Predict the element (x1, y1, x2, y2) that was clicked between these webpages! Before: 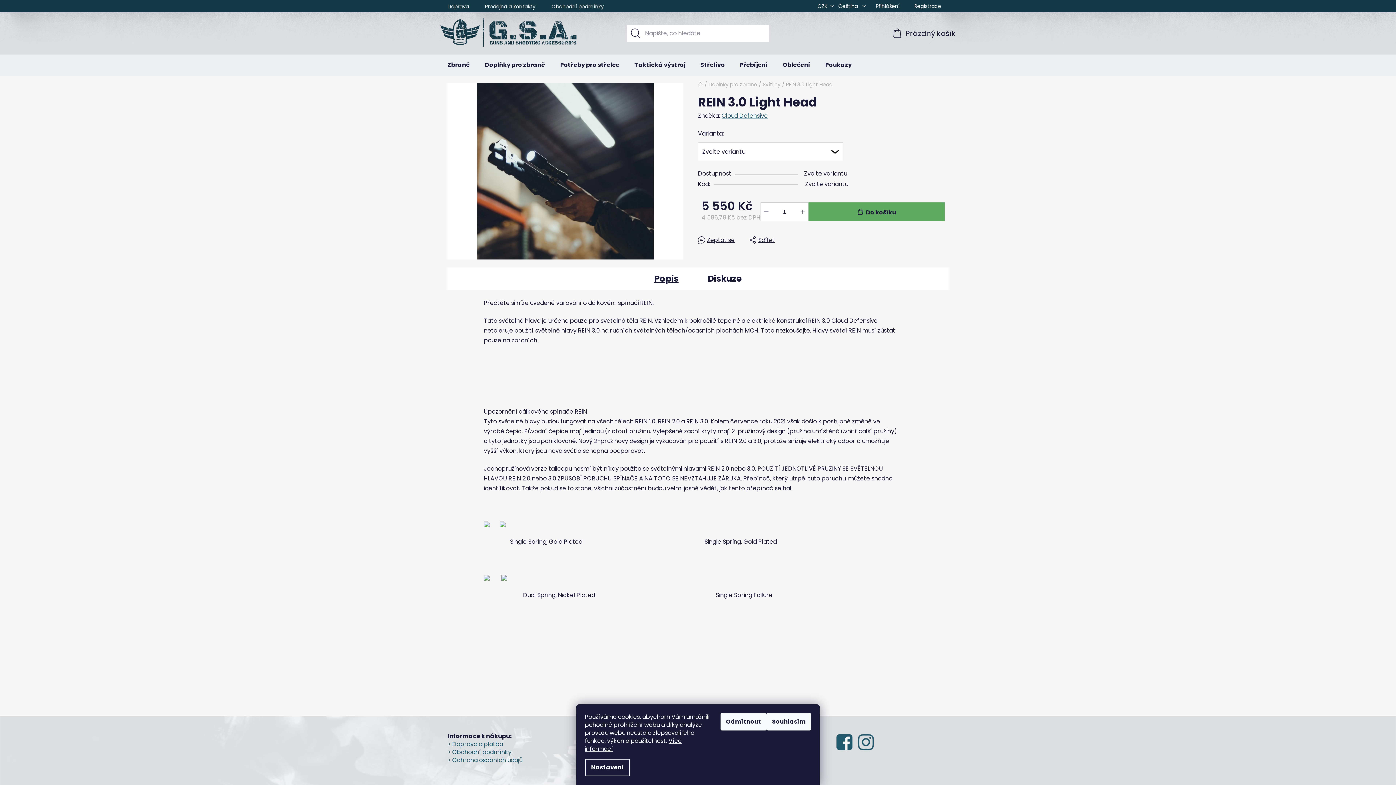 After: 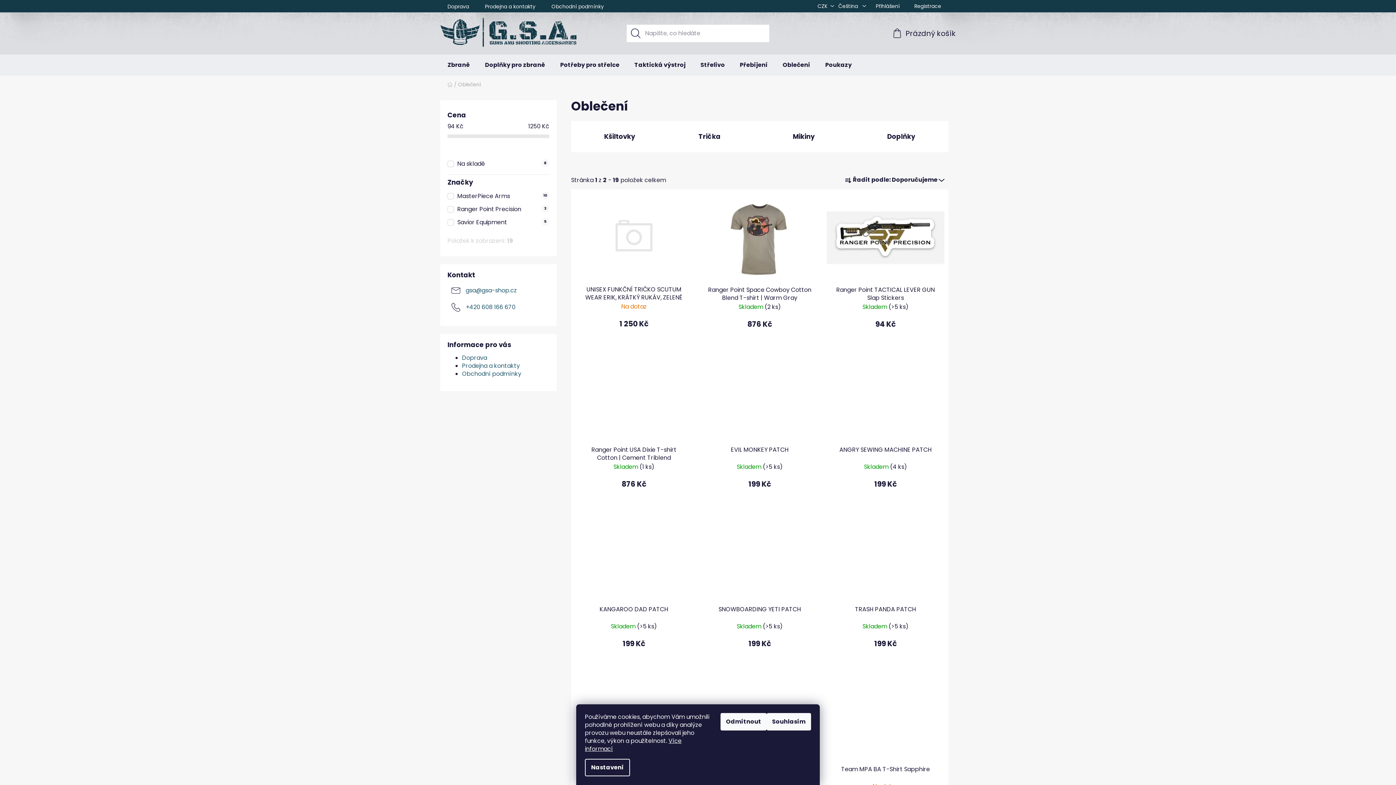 Action: label: Oblečení bbox: (775, 54, 817, 75)